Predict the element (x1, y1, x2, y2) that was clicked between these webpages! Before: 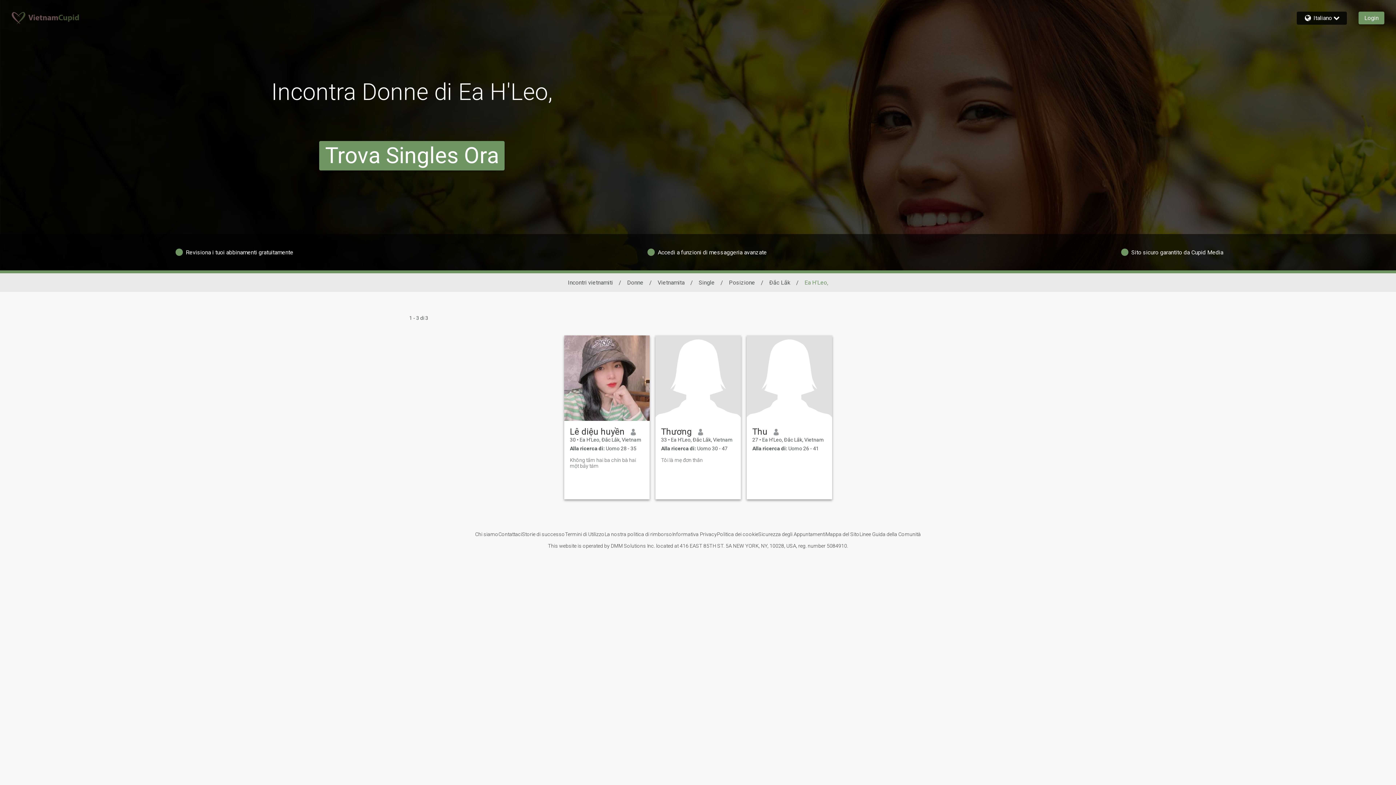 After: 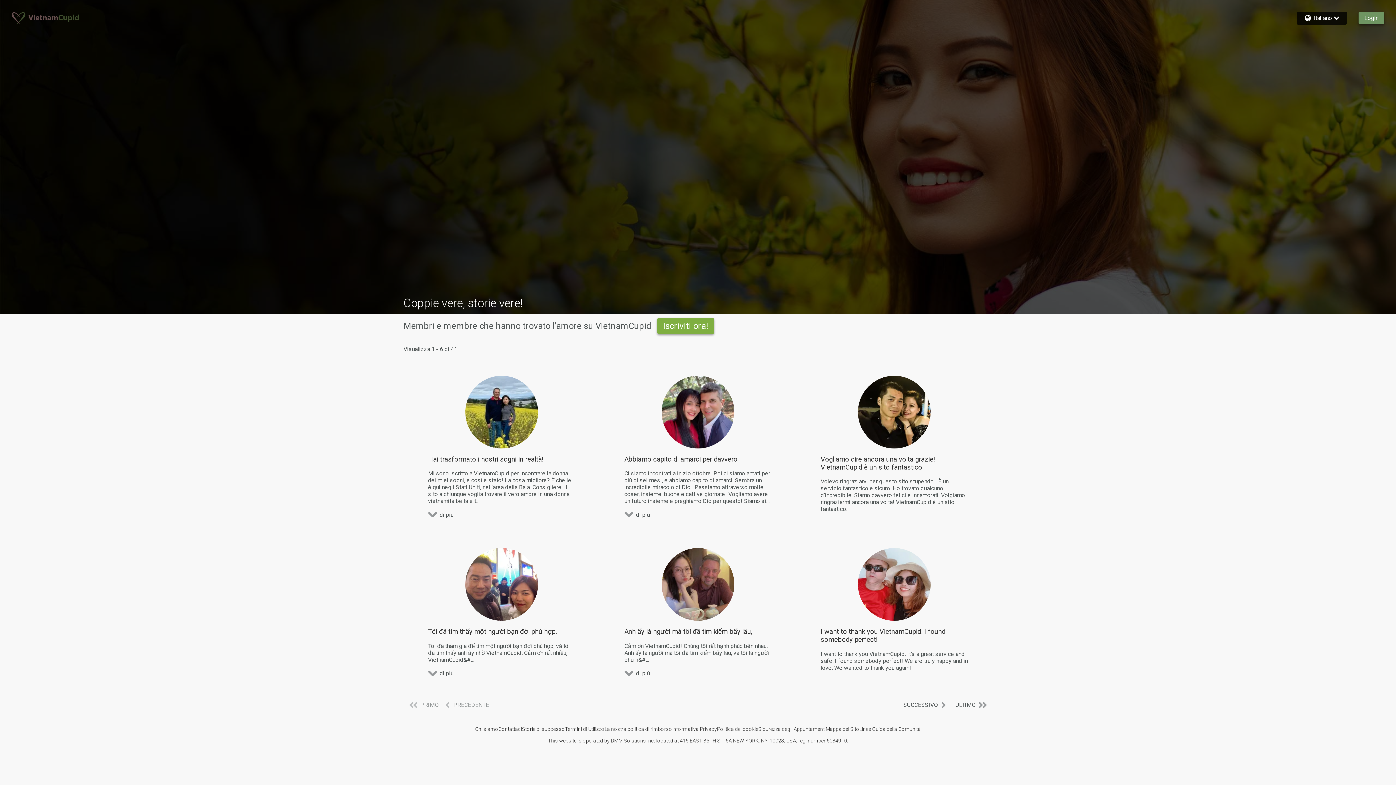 Action: bbox: (522, 531, 565, 537) label: Storie di successo